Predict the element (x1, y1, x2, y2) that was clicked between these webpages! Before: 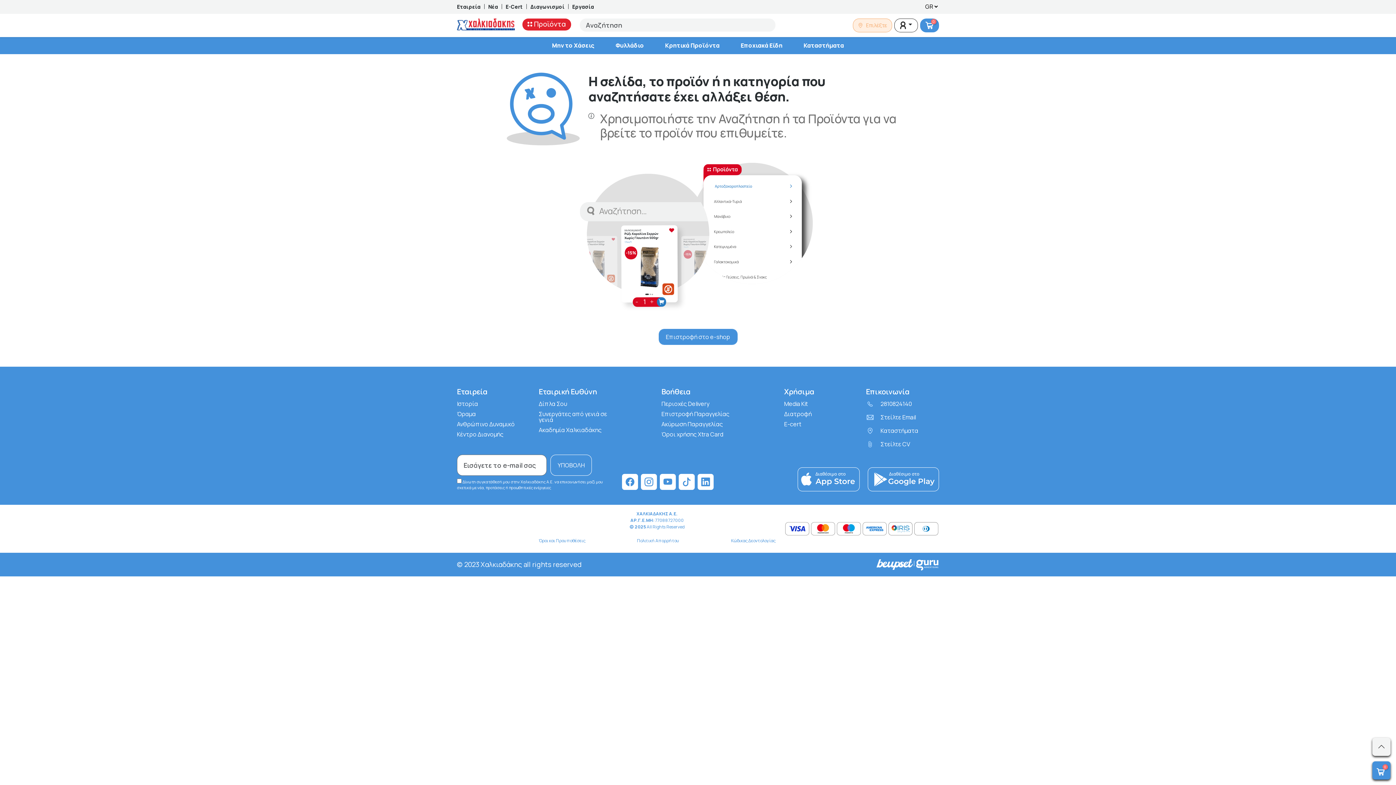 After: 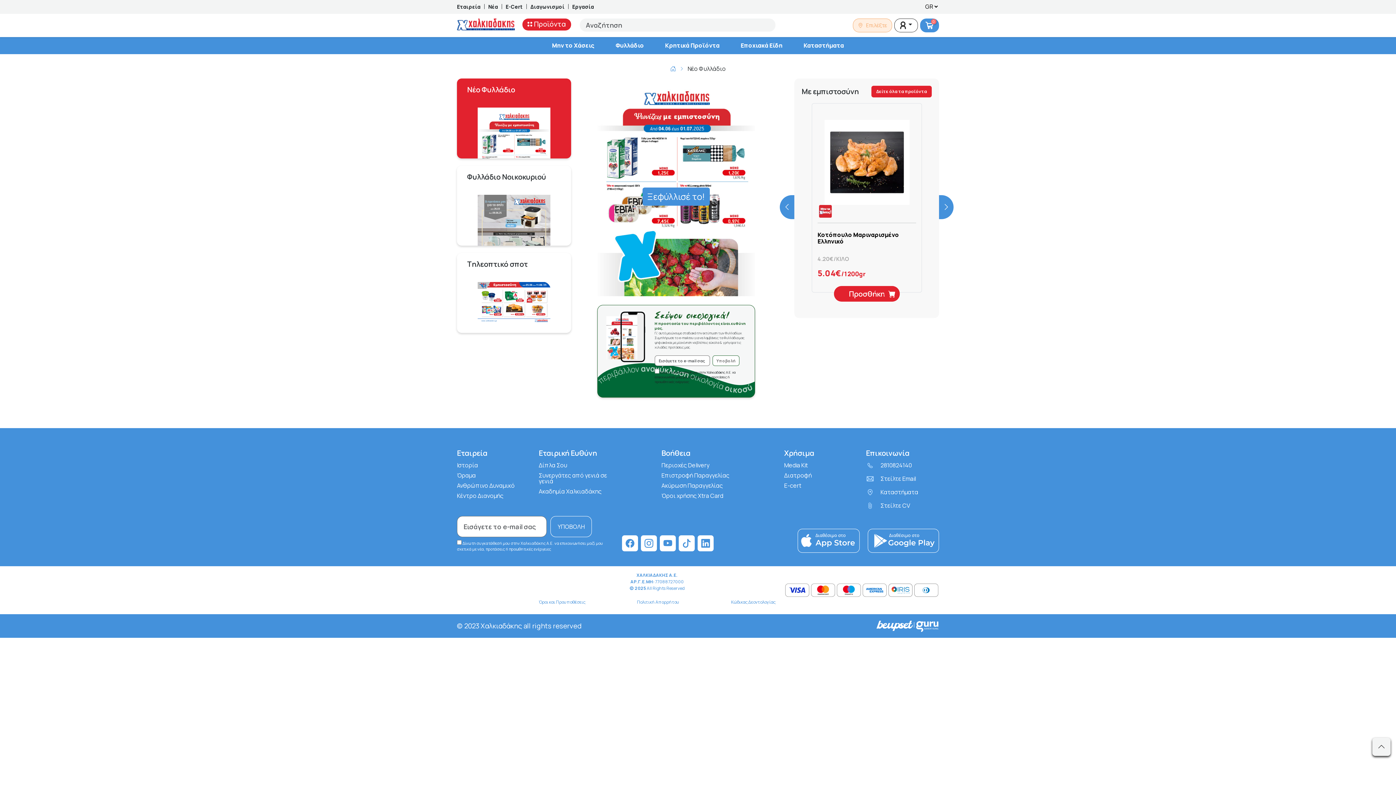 Action: label: Φυλλάδιο bbox: (605, 41, 654, 49)